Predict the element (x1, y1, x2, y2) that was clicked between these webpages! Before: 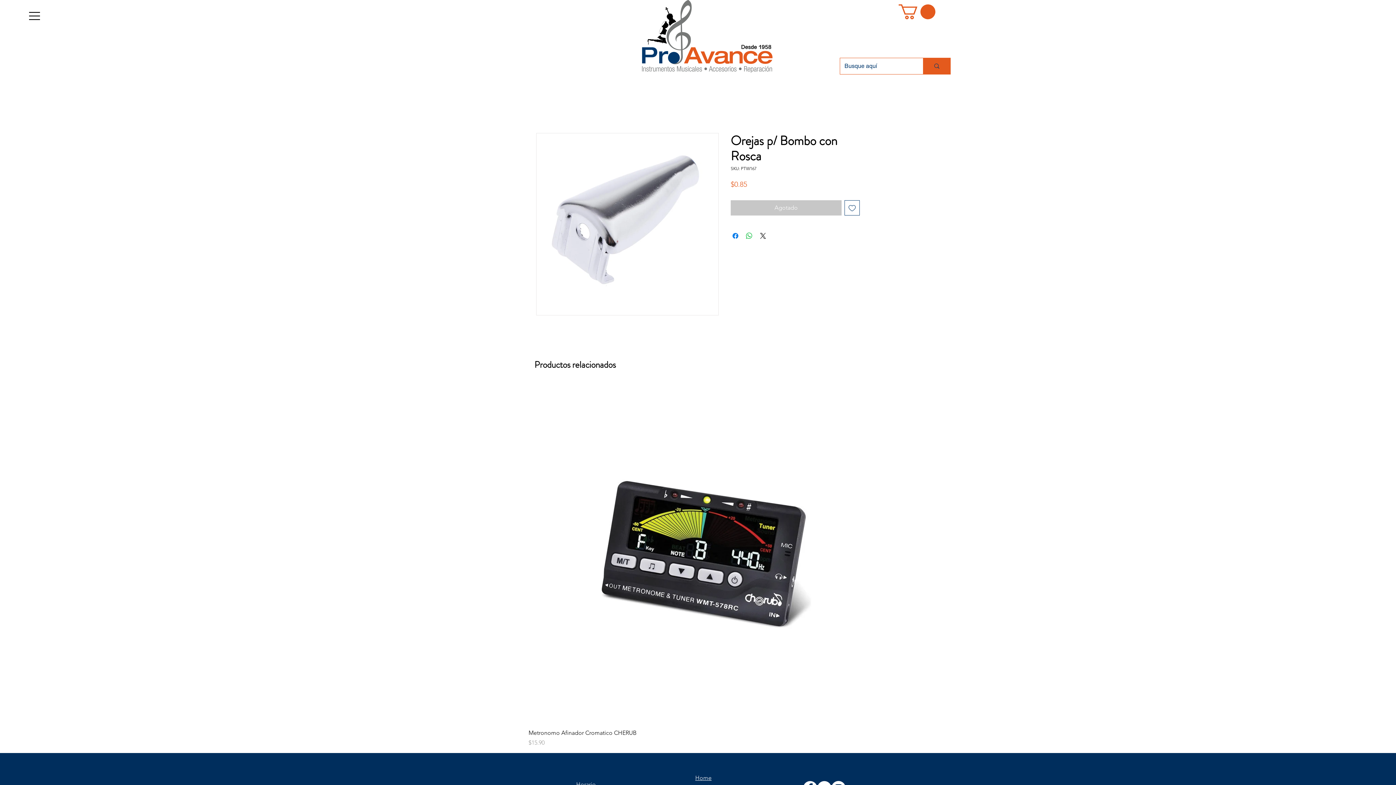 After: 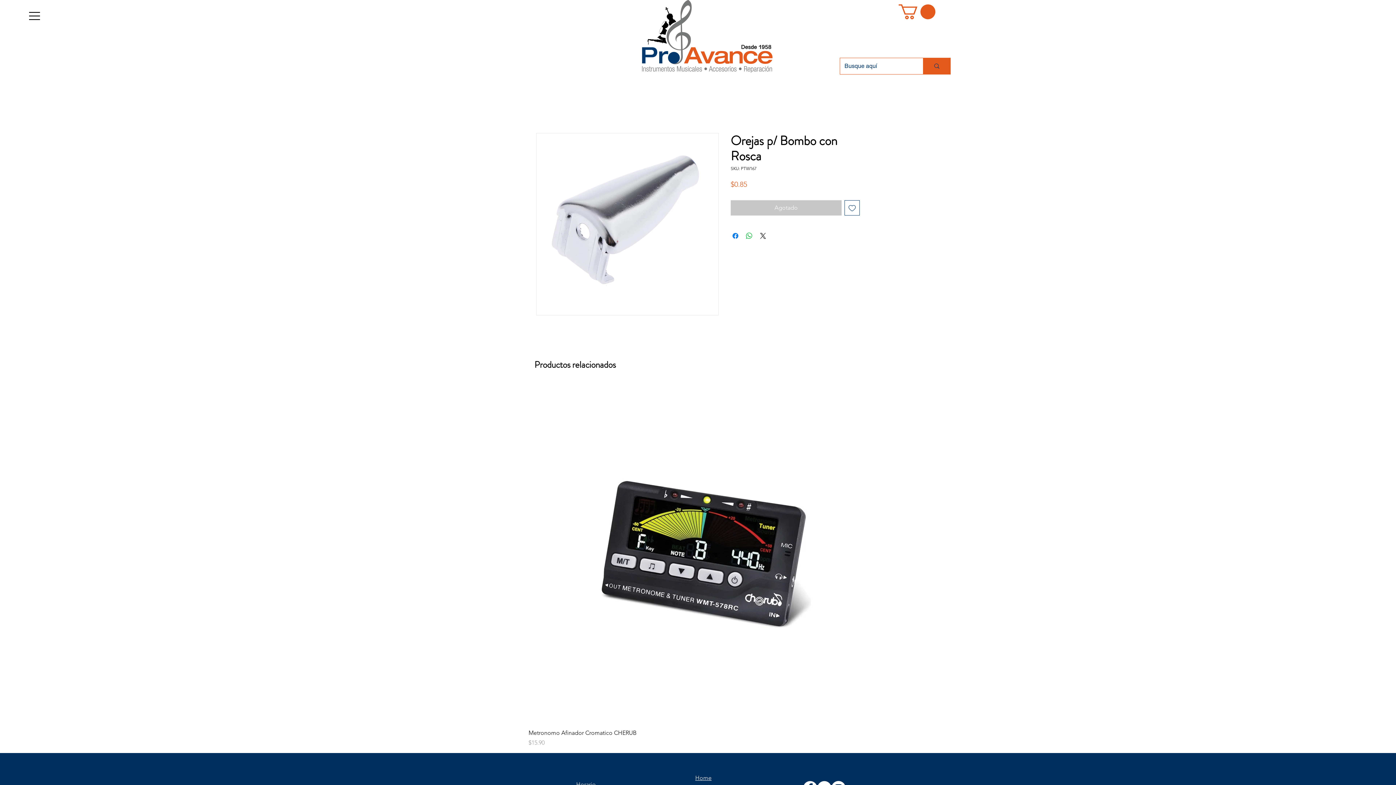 Action: bbox: (29, 12, 40, 20)